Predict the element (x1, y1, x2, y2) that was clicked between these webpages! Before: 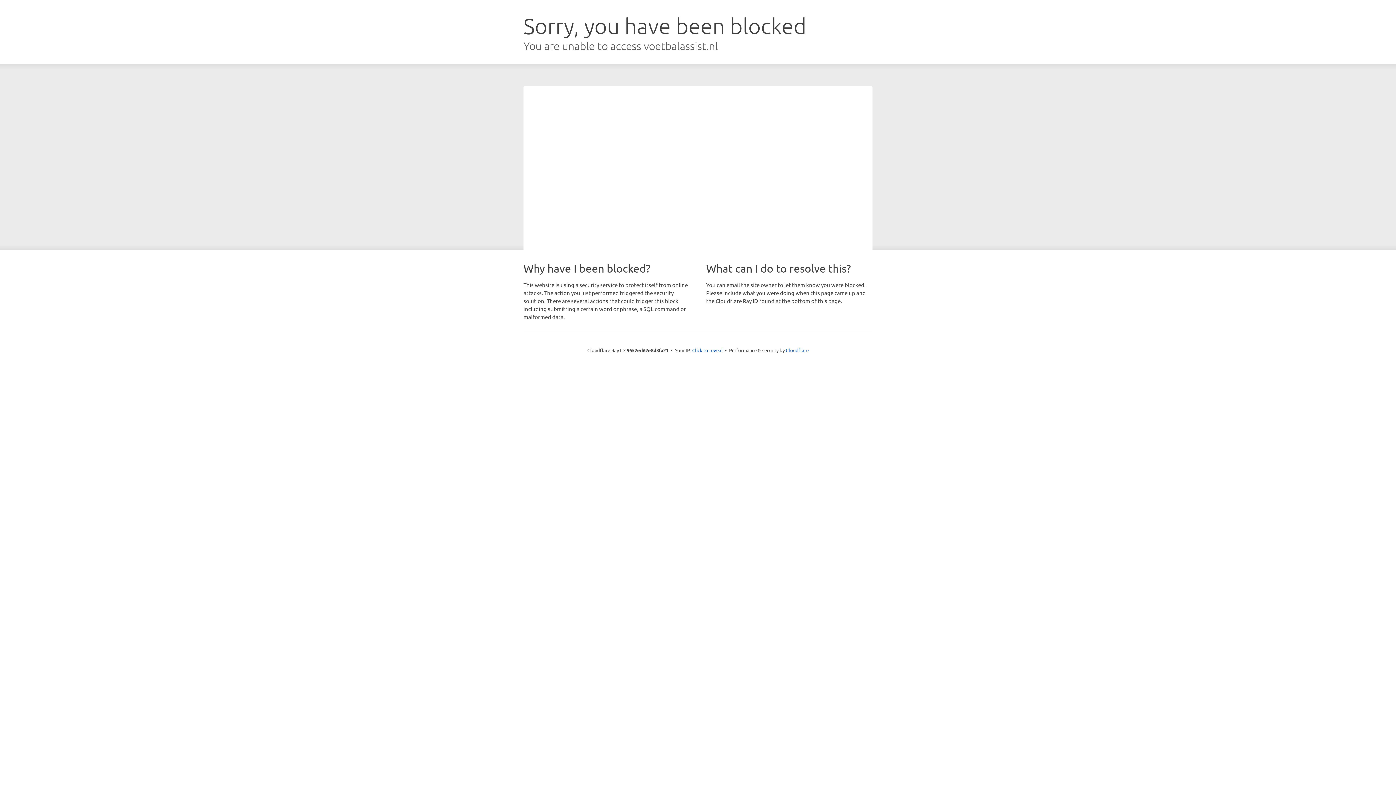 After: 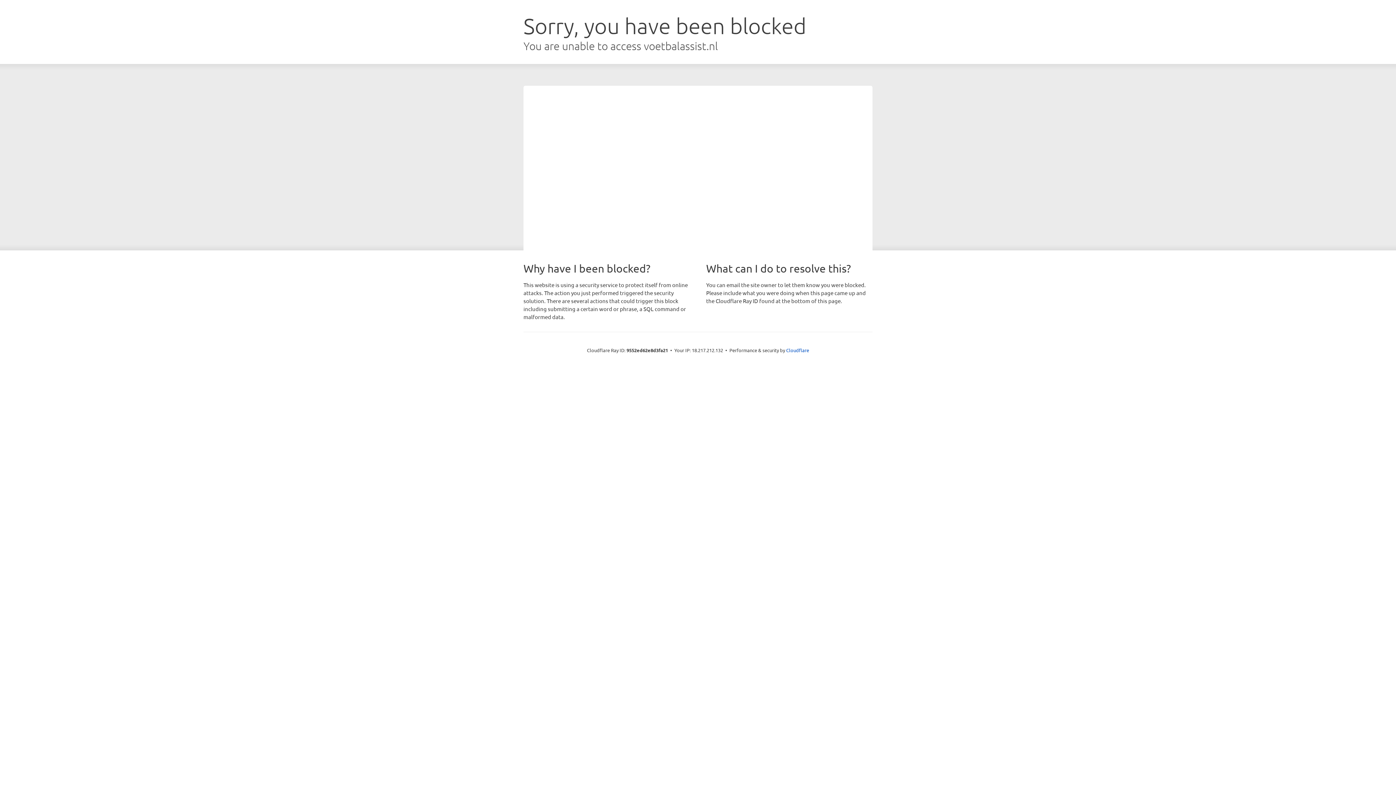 Action: label: Click to reveal bbox: (692, 346, 722, 353)